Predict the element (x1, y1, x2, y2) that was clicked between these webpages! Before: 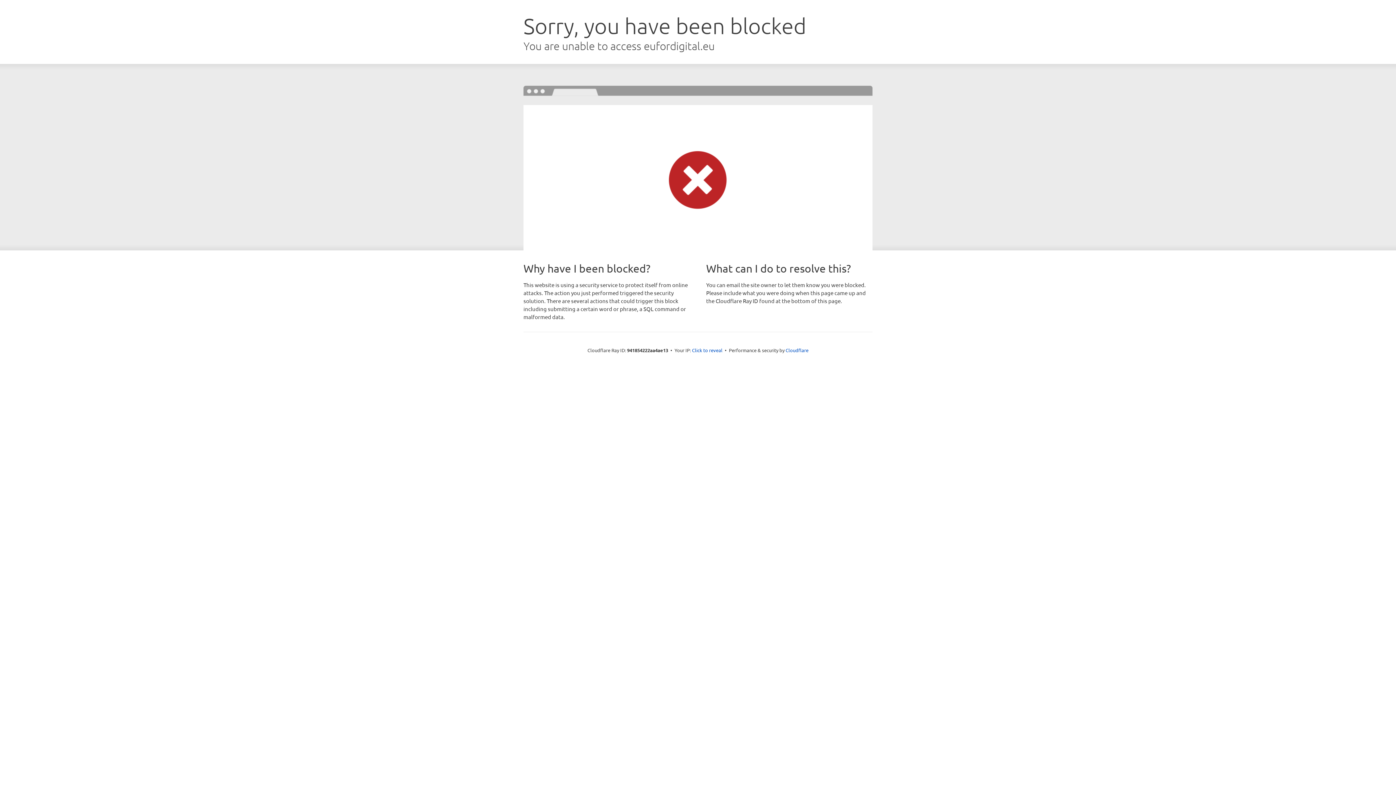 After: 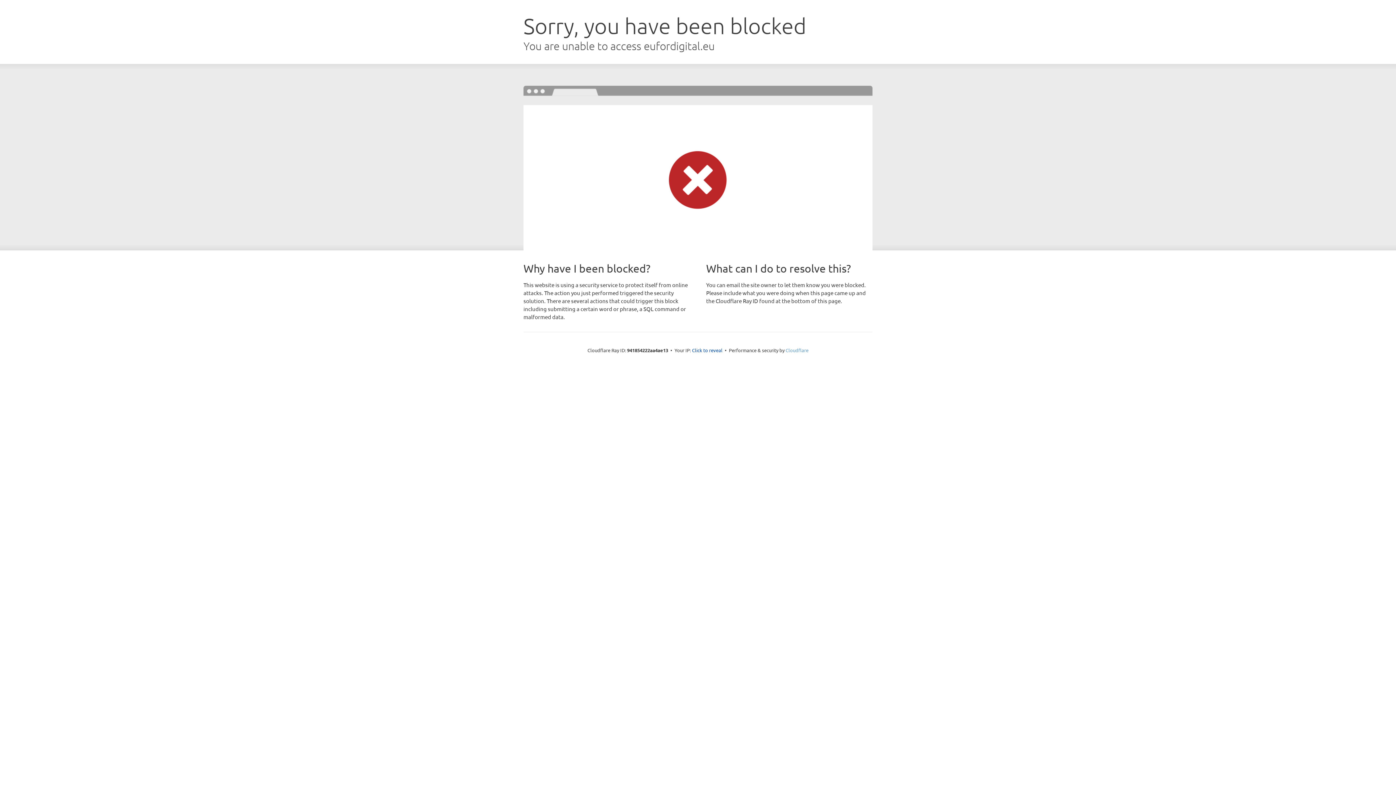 Action: bbox: (785, 347, 808, 353) label: Cloudflare